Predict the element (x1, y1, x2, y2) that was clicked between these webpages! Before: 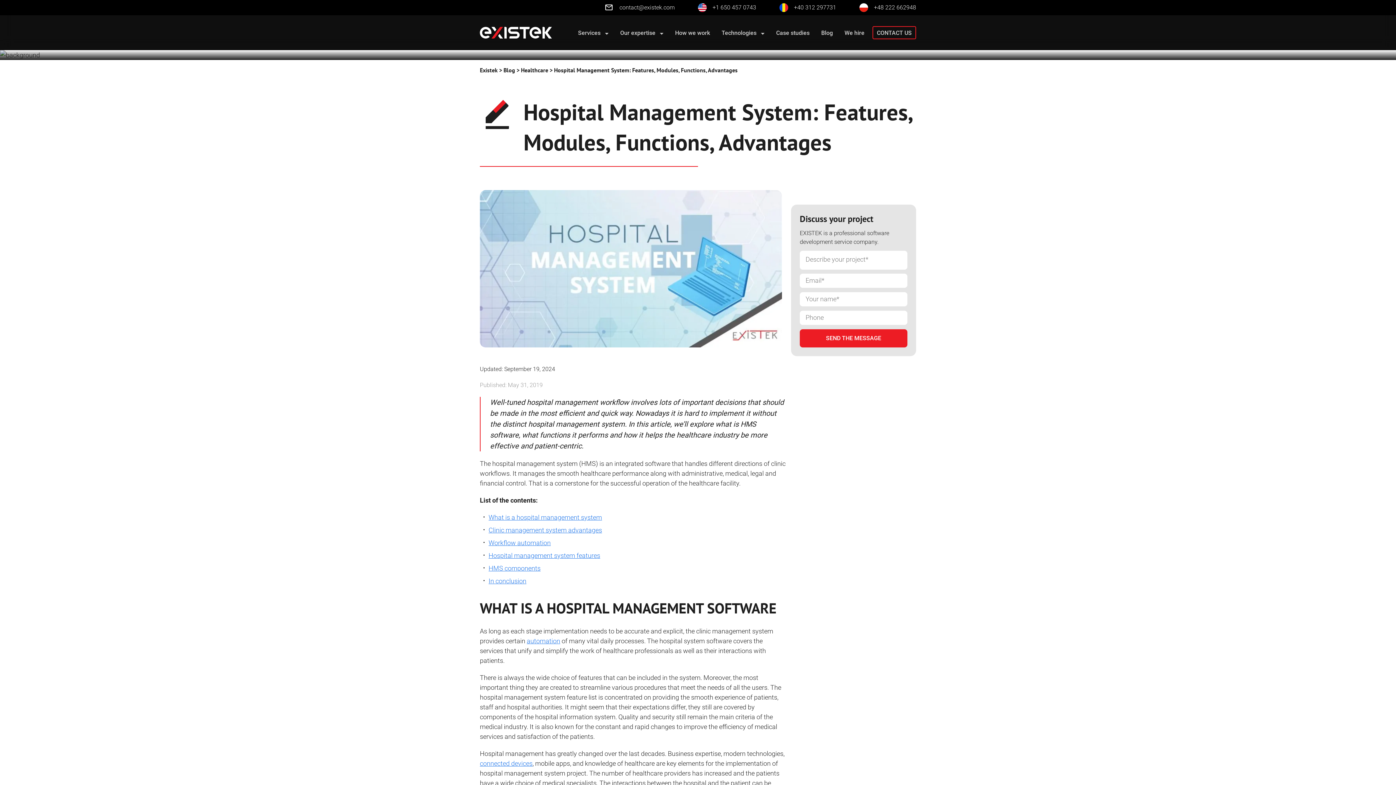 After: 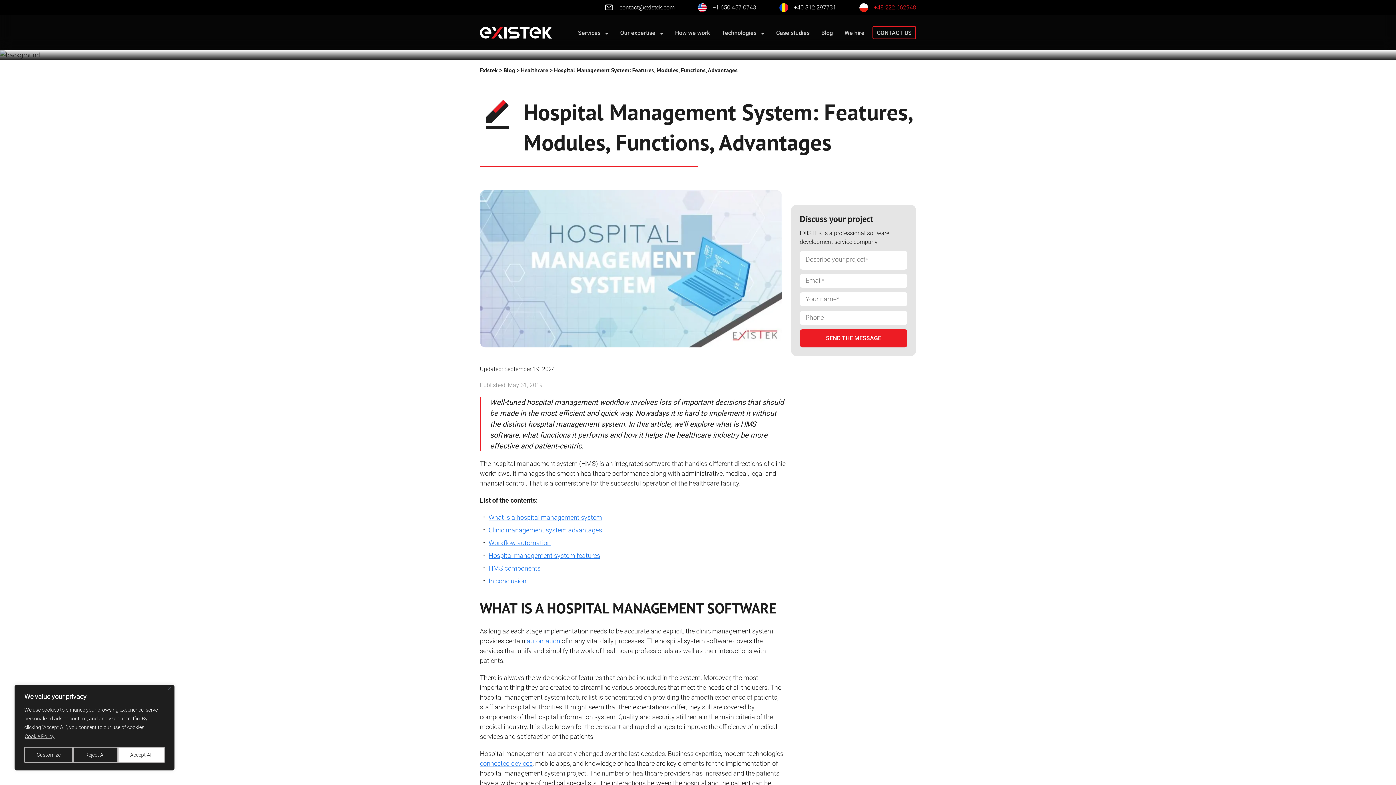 Action: bbox: (874, 3, 916, 12) label: +48 222 662948